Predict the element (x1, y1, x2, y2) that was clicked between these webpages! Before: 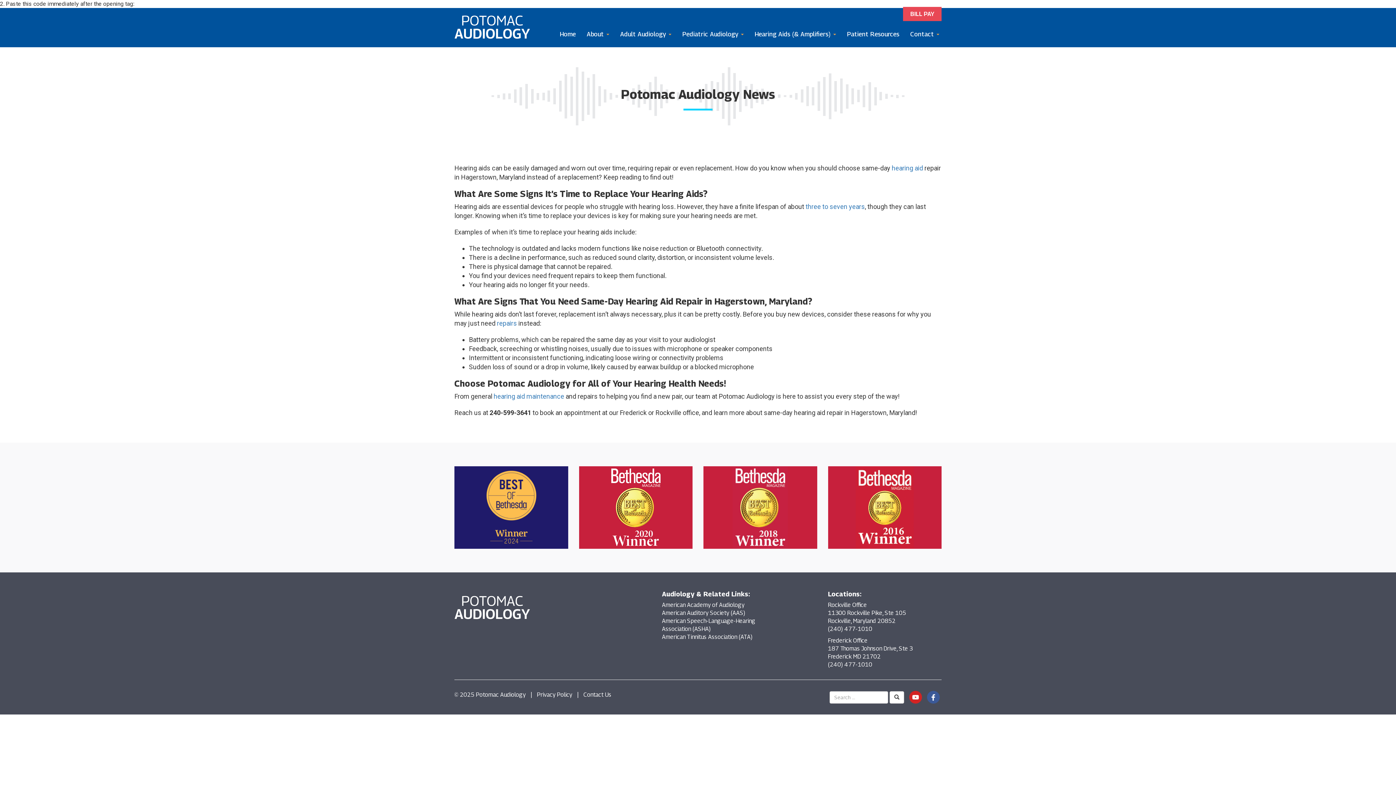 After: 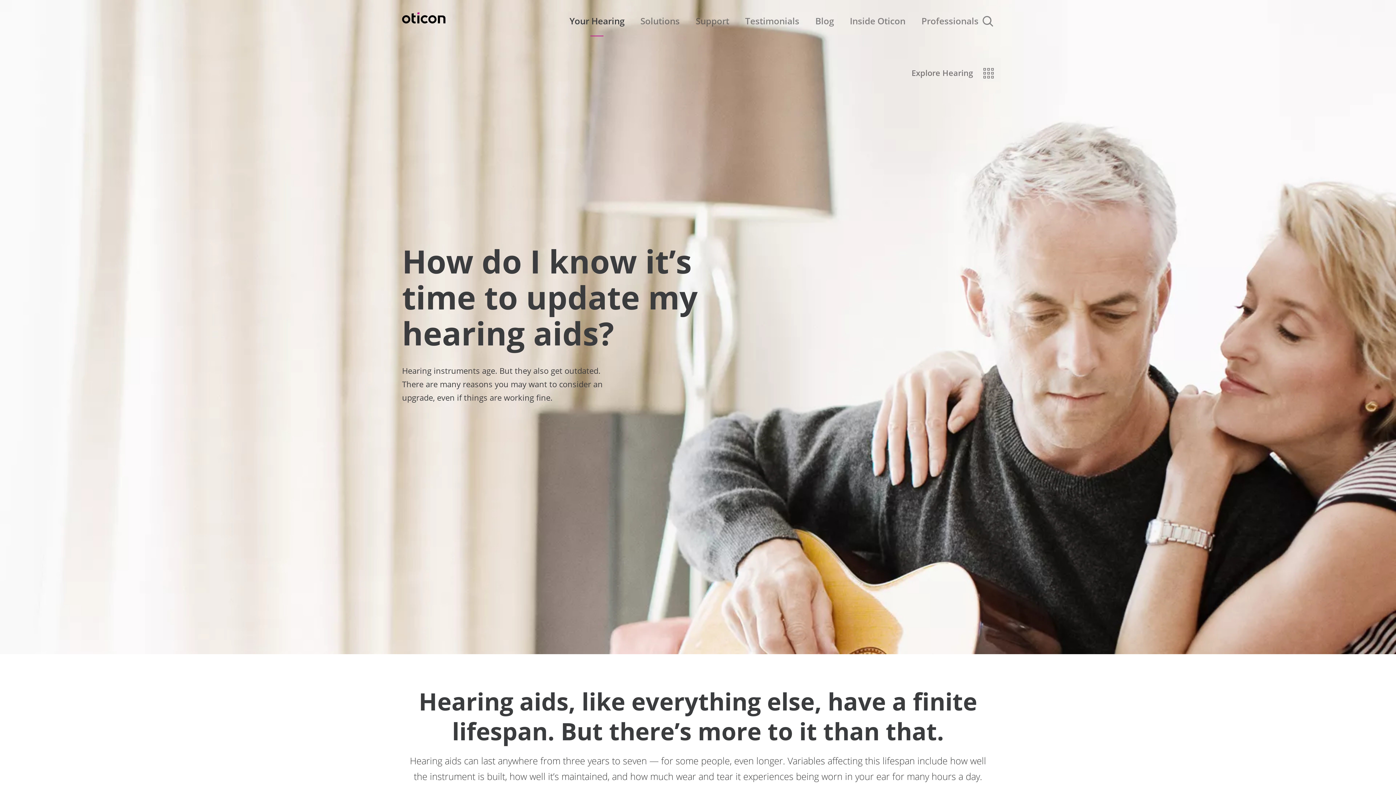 Action: bbox: (805, 202, 865, 210) label: three to seven years